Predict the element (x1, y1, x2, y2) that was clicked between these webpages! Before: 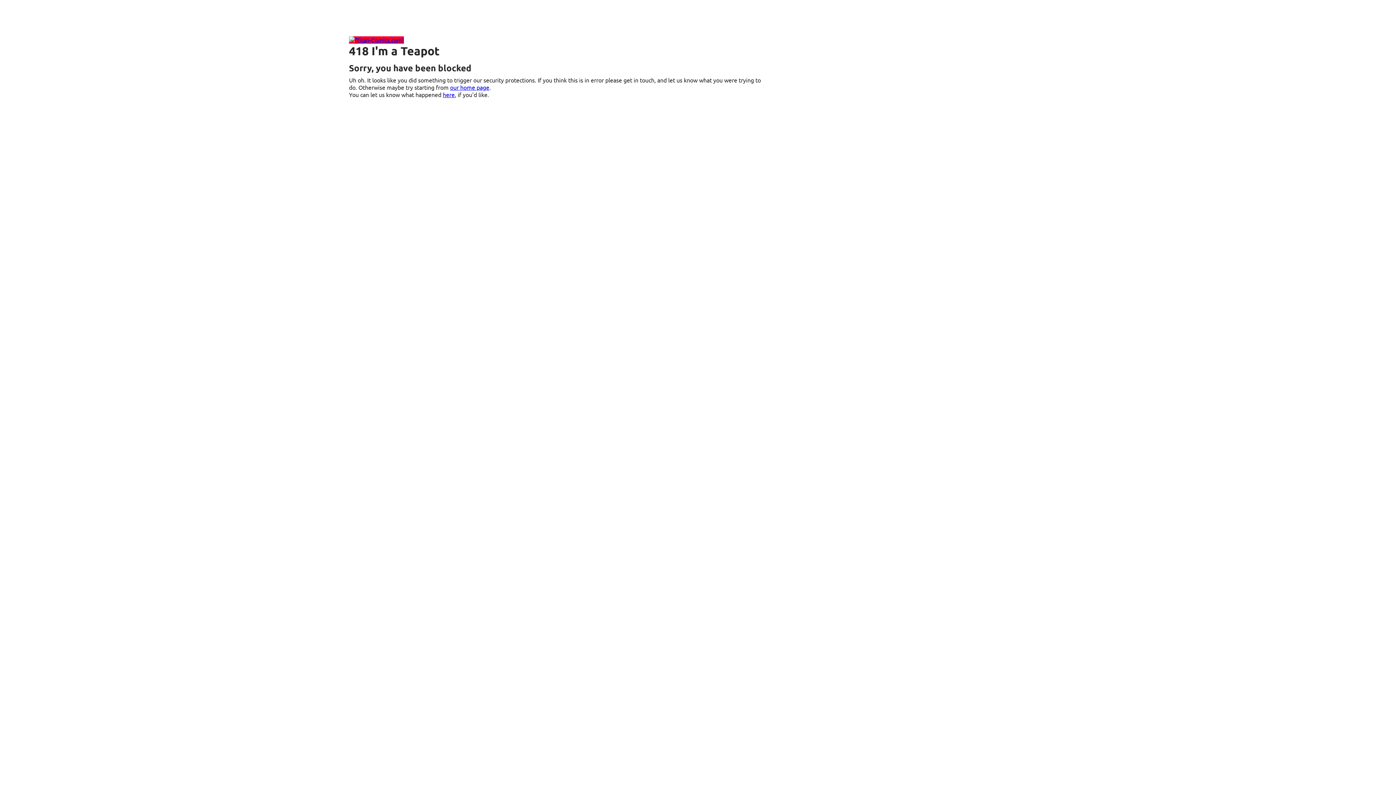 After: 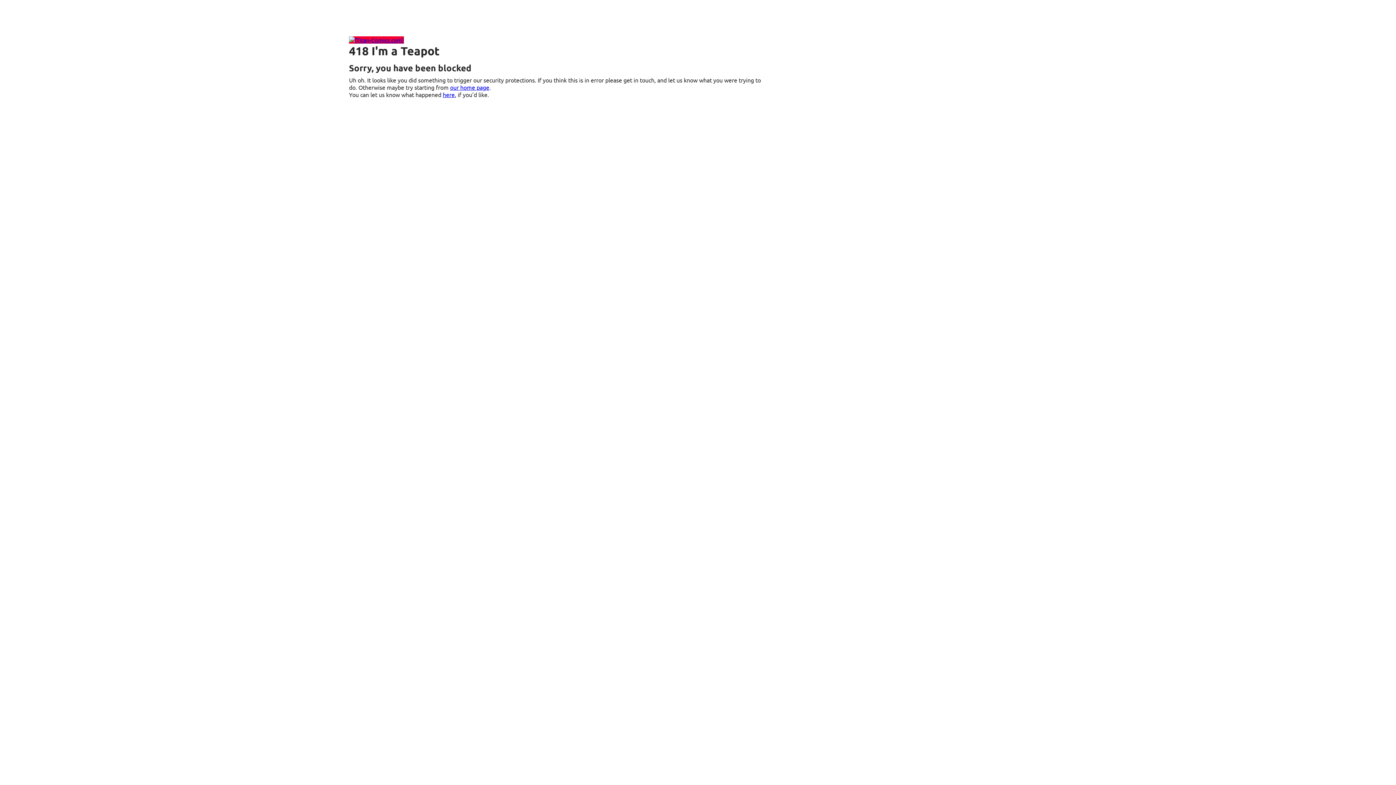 Action: bbox: (349, 36, 404, 43)